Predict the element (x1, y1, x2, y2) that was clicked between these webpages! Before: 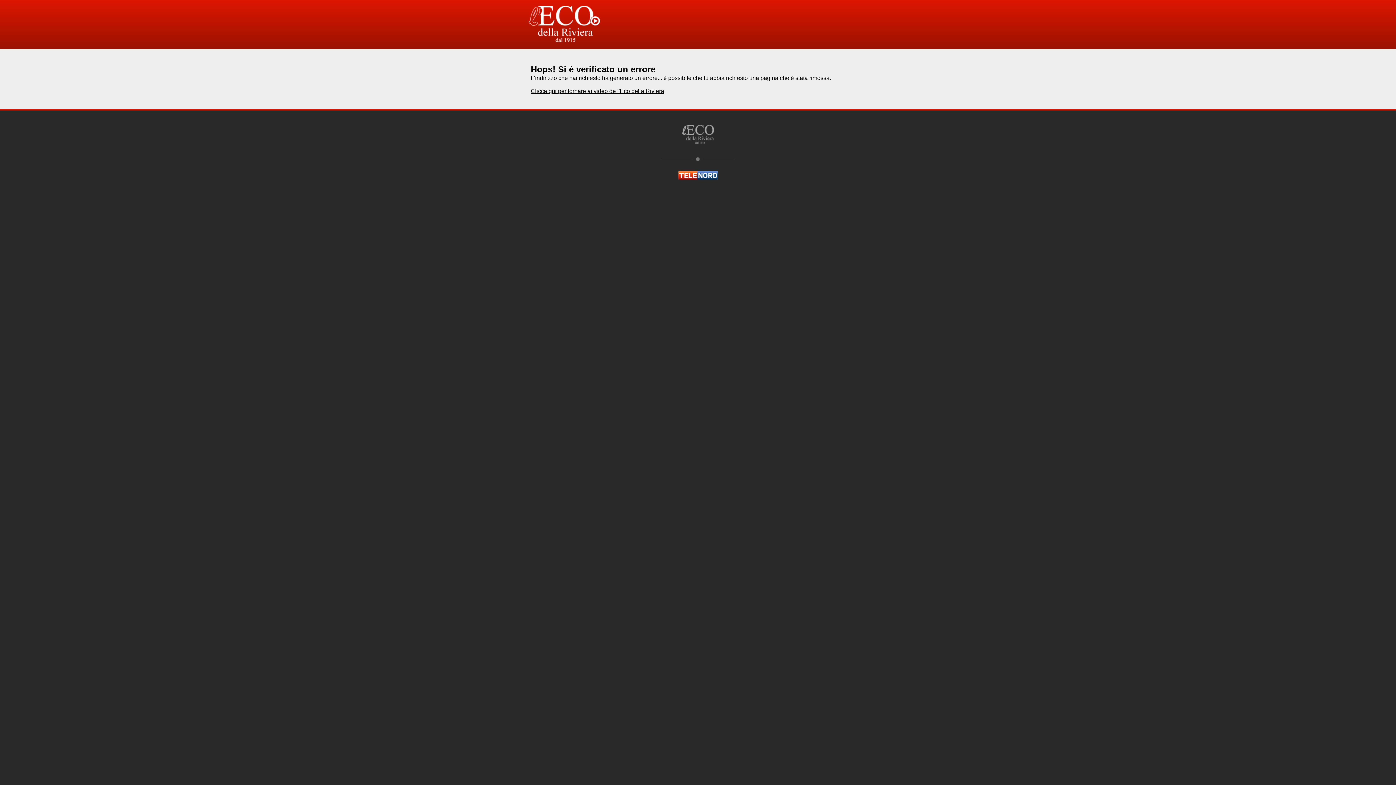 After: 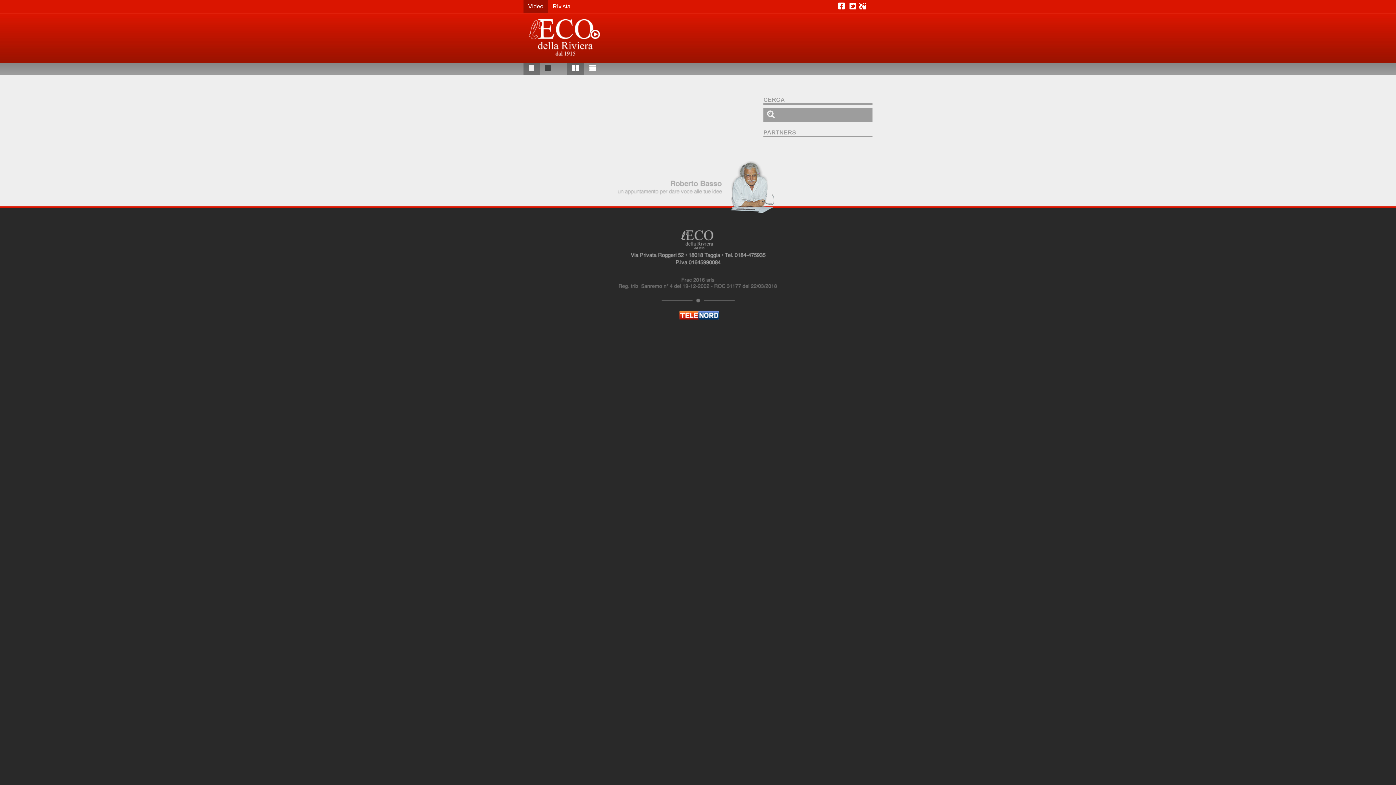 Action: bbox: (529, 40, 601, 46)